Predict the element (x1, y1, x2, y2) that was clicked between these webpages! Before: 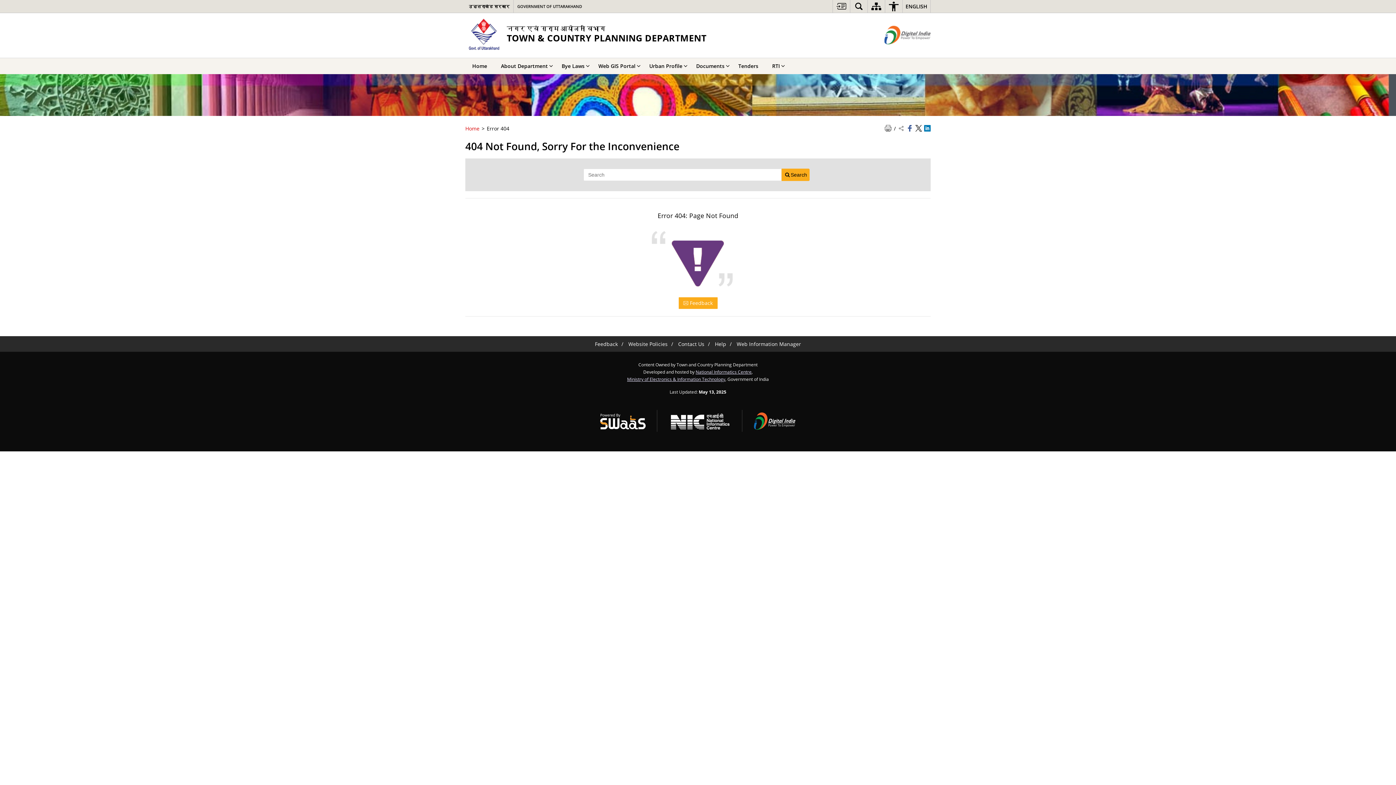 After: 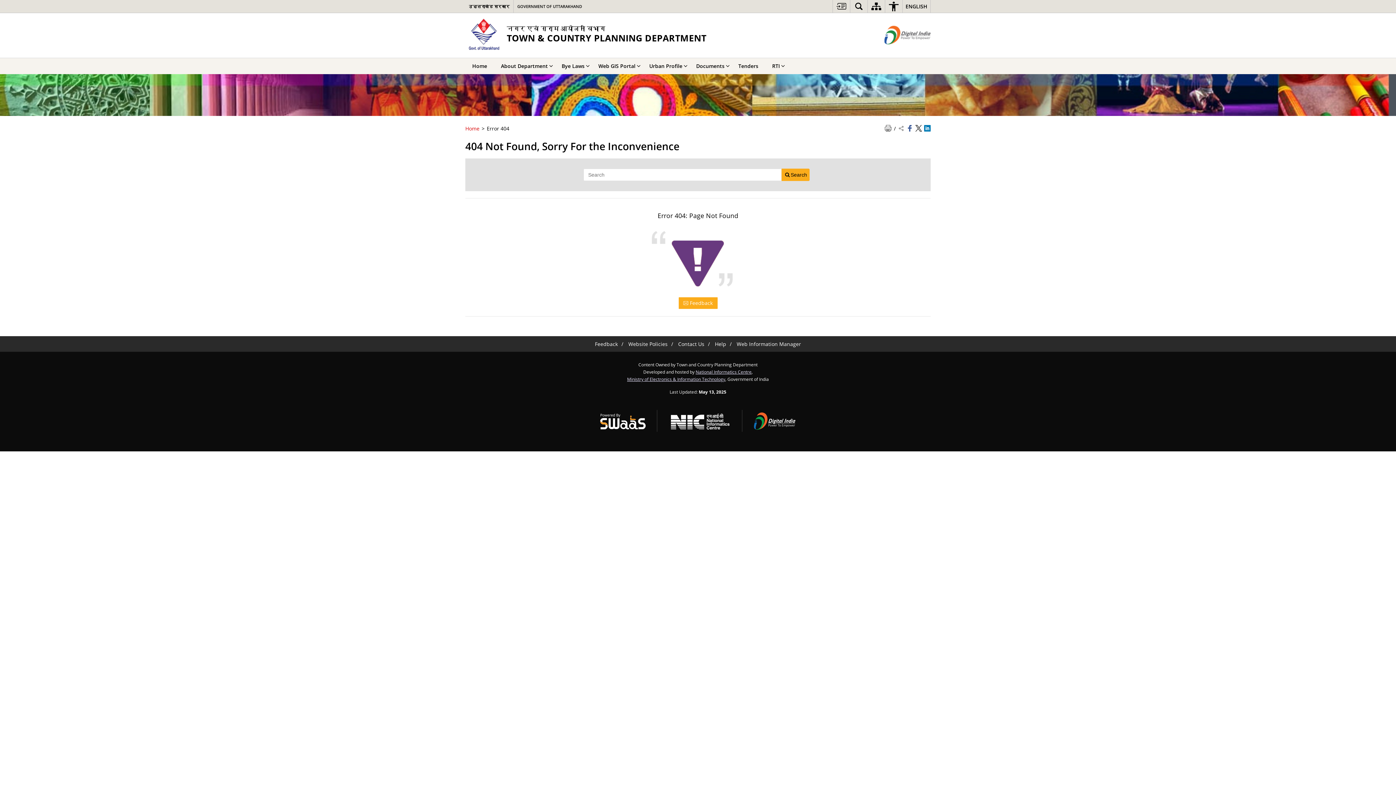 Action: label: http://www.digitalindia.gov.in/ - External site that opens in a new window bbox: (743, 410, 806, 432)